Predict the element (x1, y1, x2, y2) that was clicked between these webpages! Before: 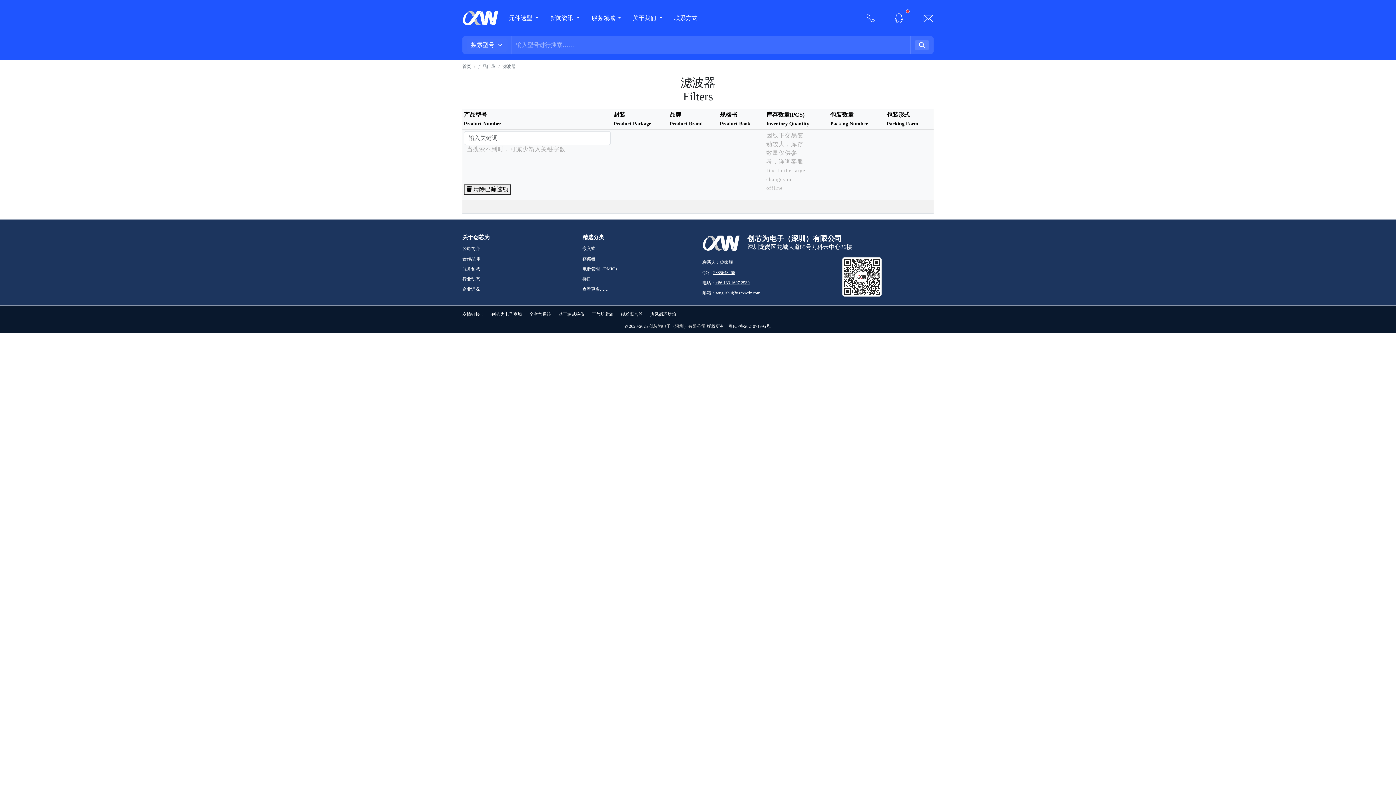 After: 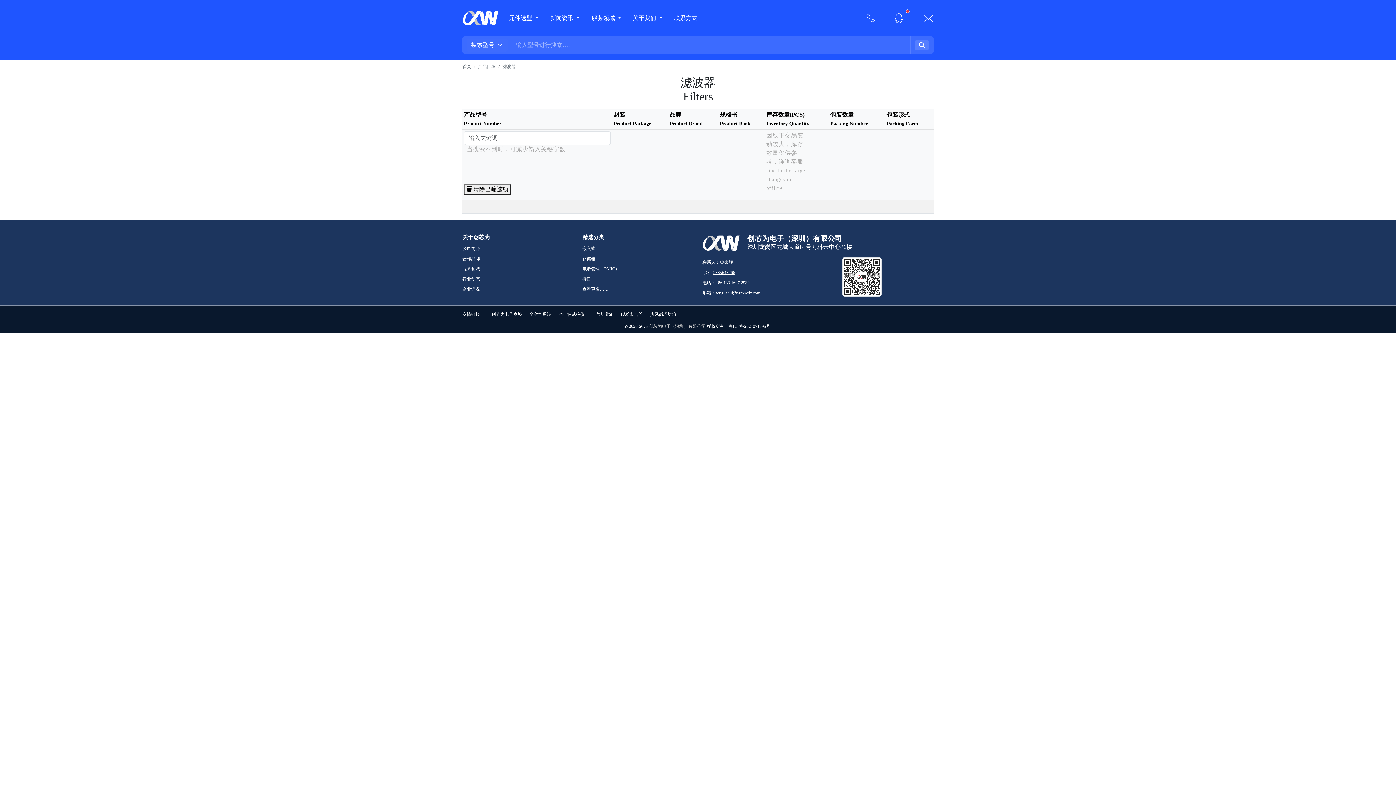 Action: bbox: (502, 64, 515, 69) label: 滤波器